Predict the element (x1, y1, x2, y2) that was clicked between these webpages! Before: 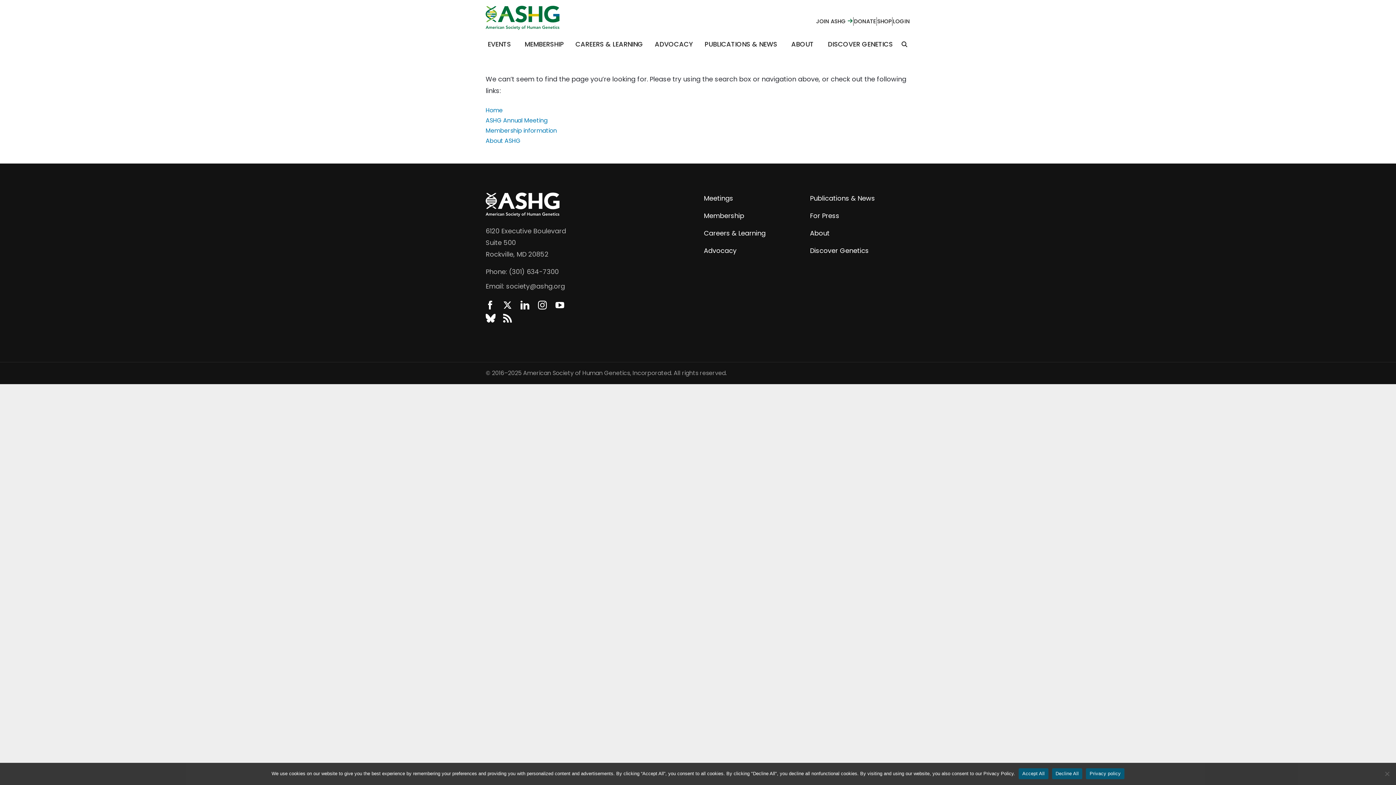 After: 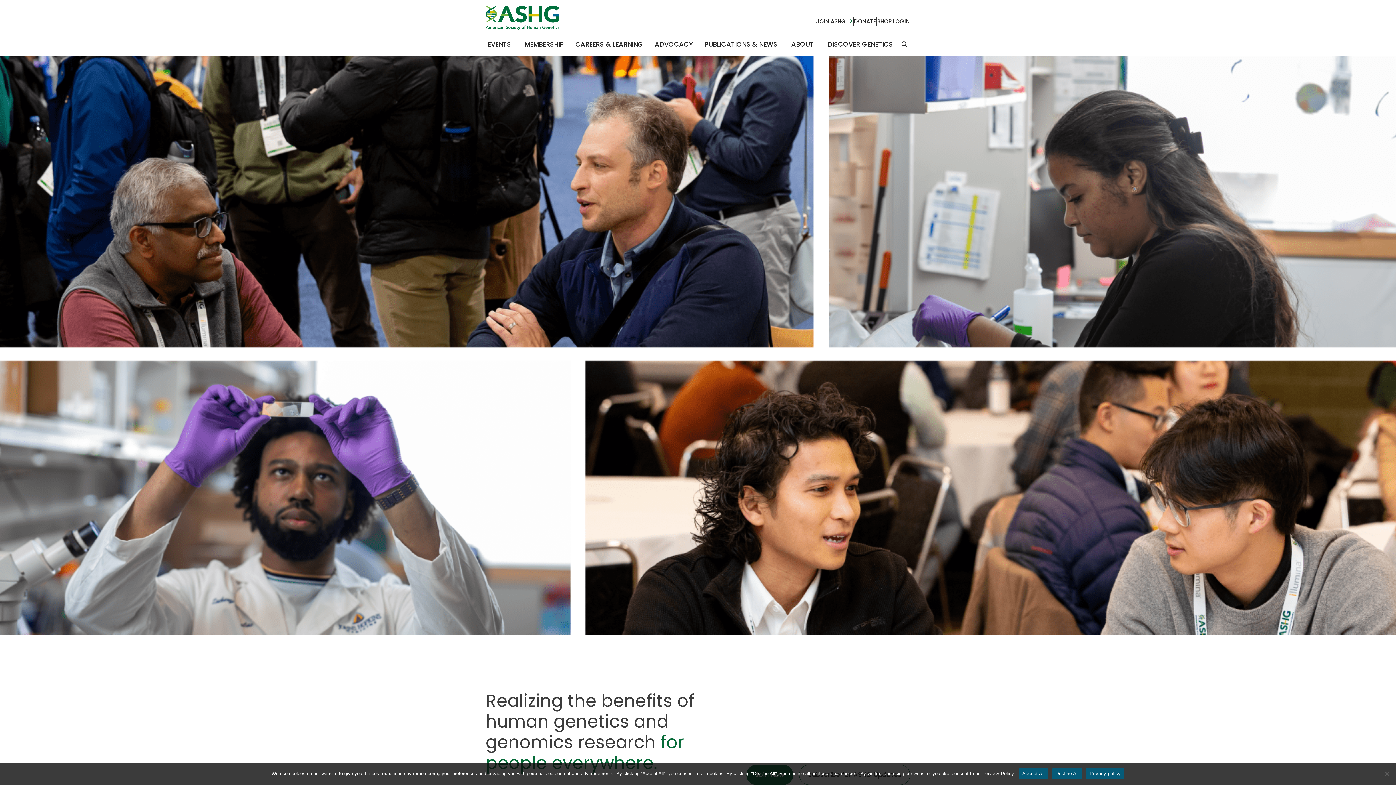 Action: bbox: (485, 105, 910, 115) label: Home